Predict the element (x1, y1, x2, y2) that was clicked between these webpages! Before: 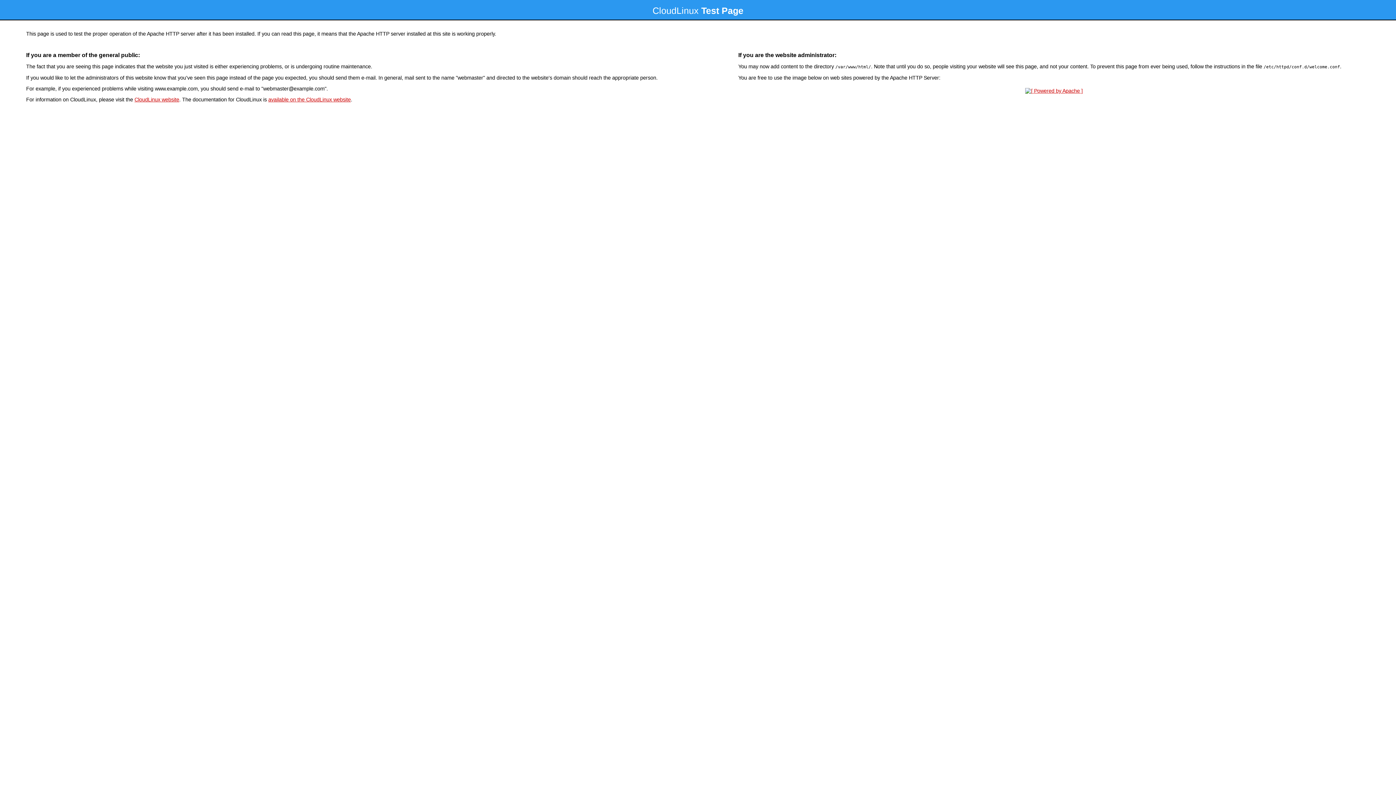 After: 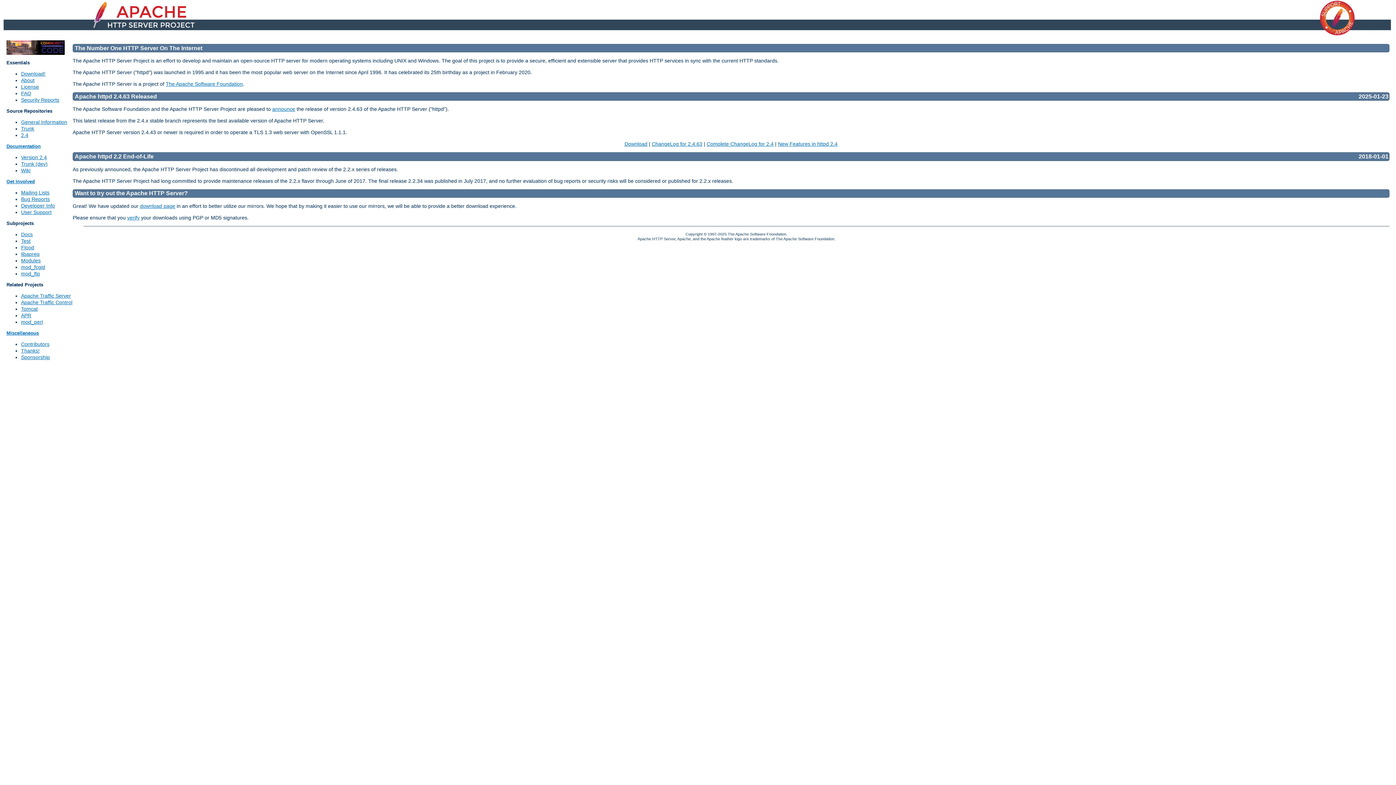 Action: bbox: (1023, 88, 1085, 93)